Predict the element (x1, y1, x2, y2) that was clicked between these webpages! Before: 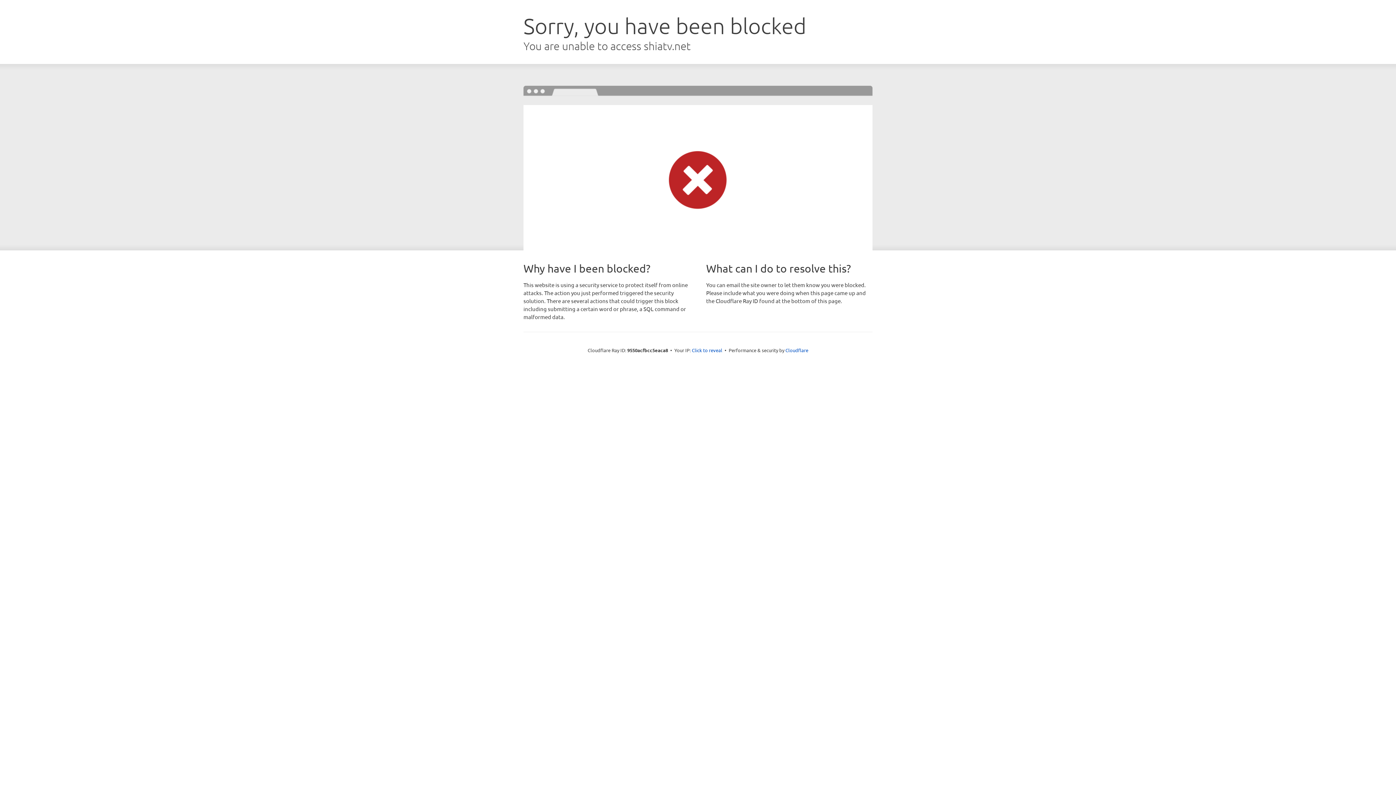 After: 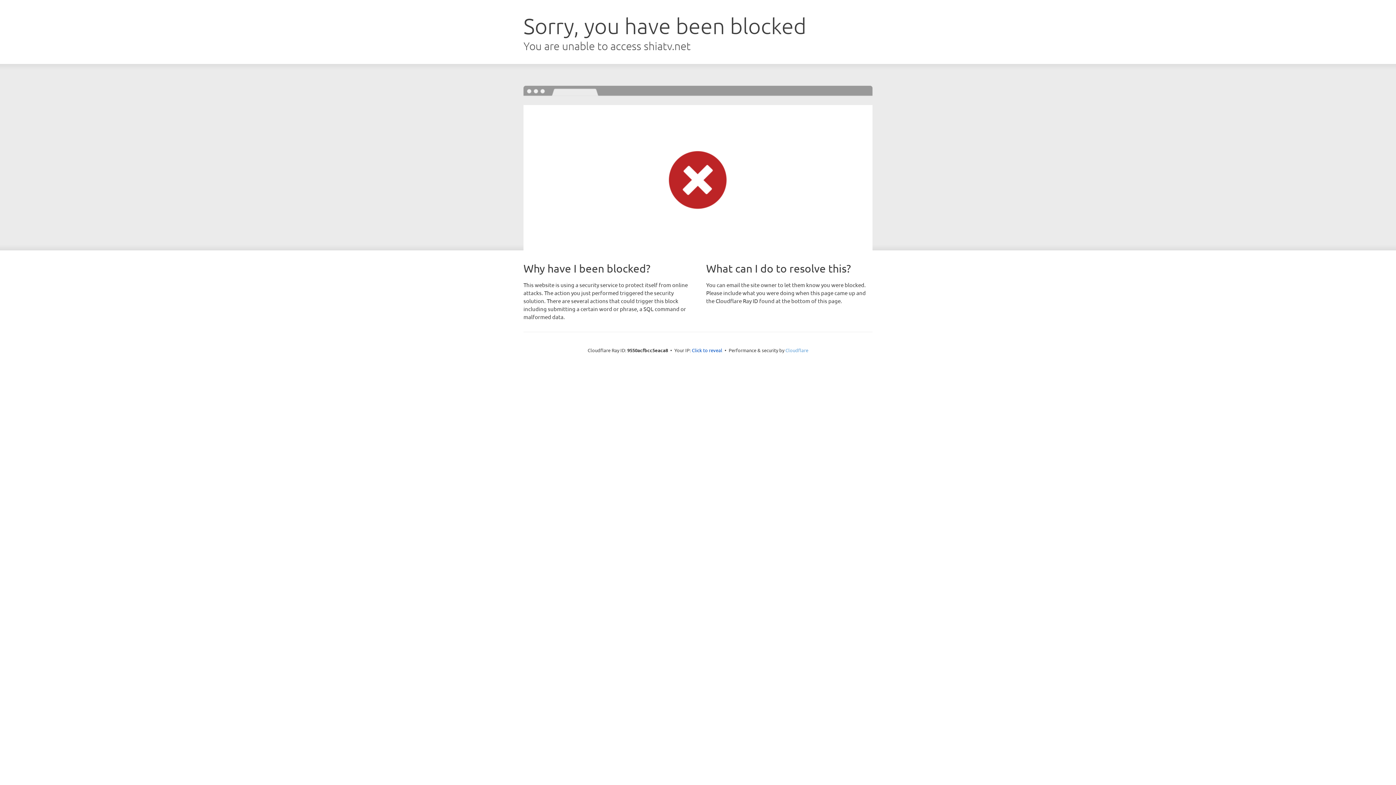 Action: label: Cloudflare bbox: (785, 347, 808, 353)